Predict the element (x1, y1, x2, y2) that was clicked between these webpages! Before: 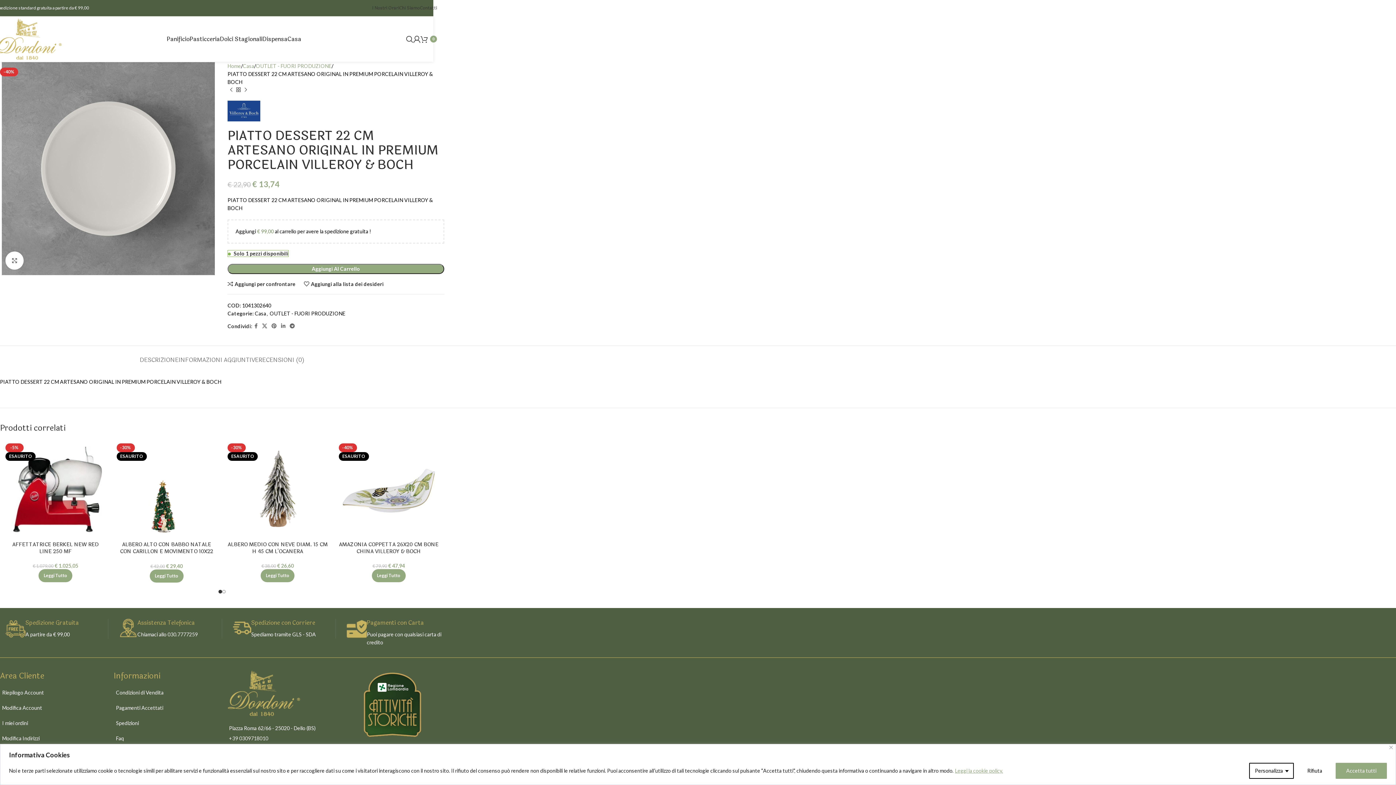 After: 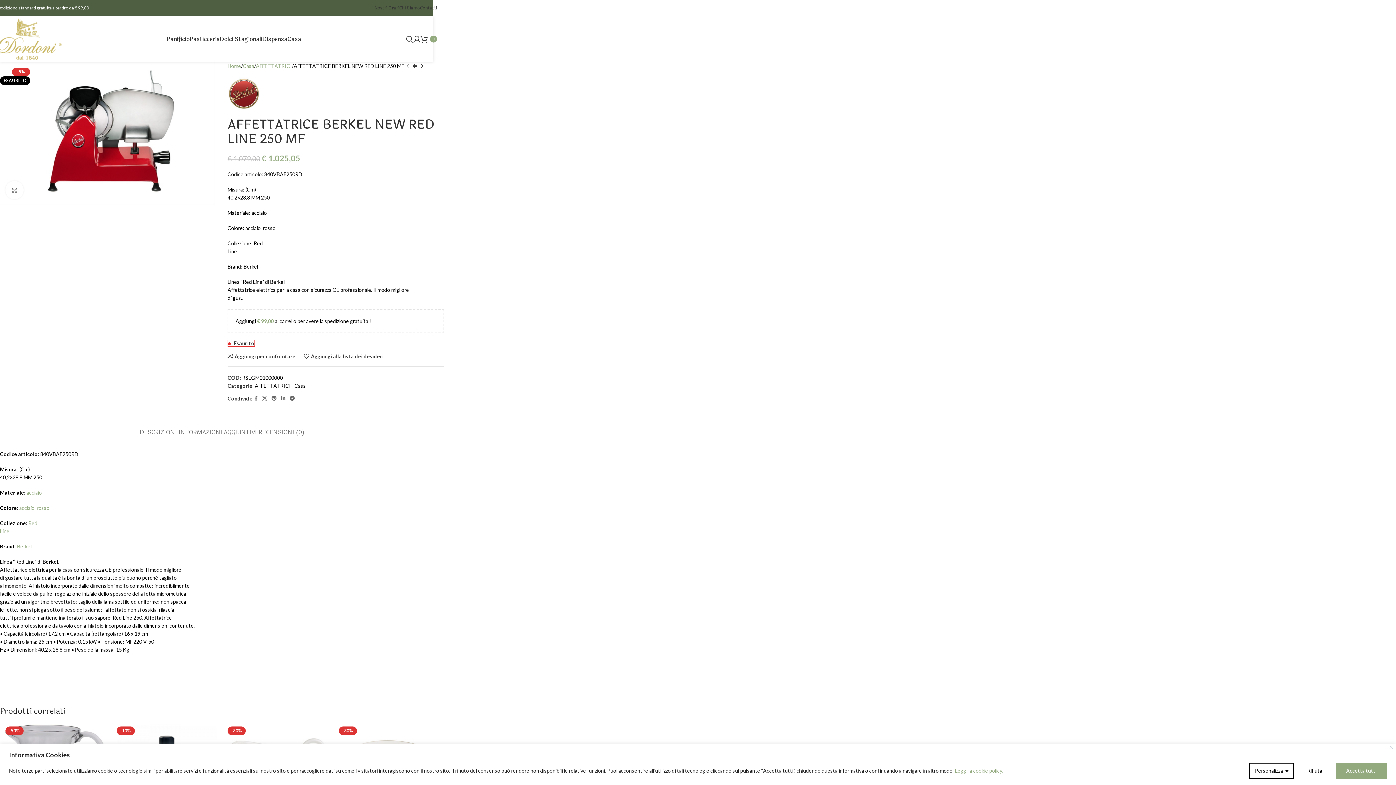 Action: bbox: (38, 569, 72, 582) label: Leggi di più su "AFFETTATRICE BERKEL NEW RED LINE 250 MF"